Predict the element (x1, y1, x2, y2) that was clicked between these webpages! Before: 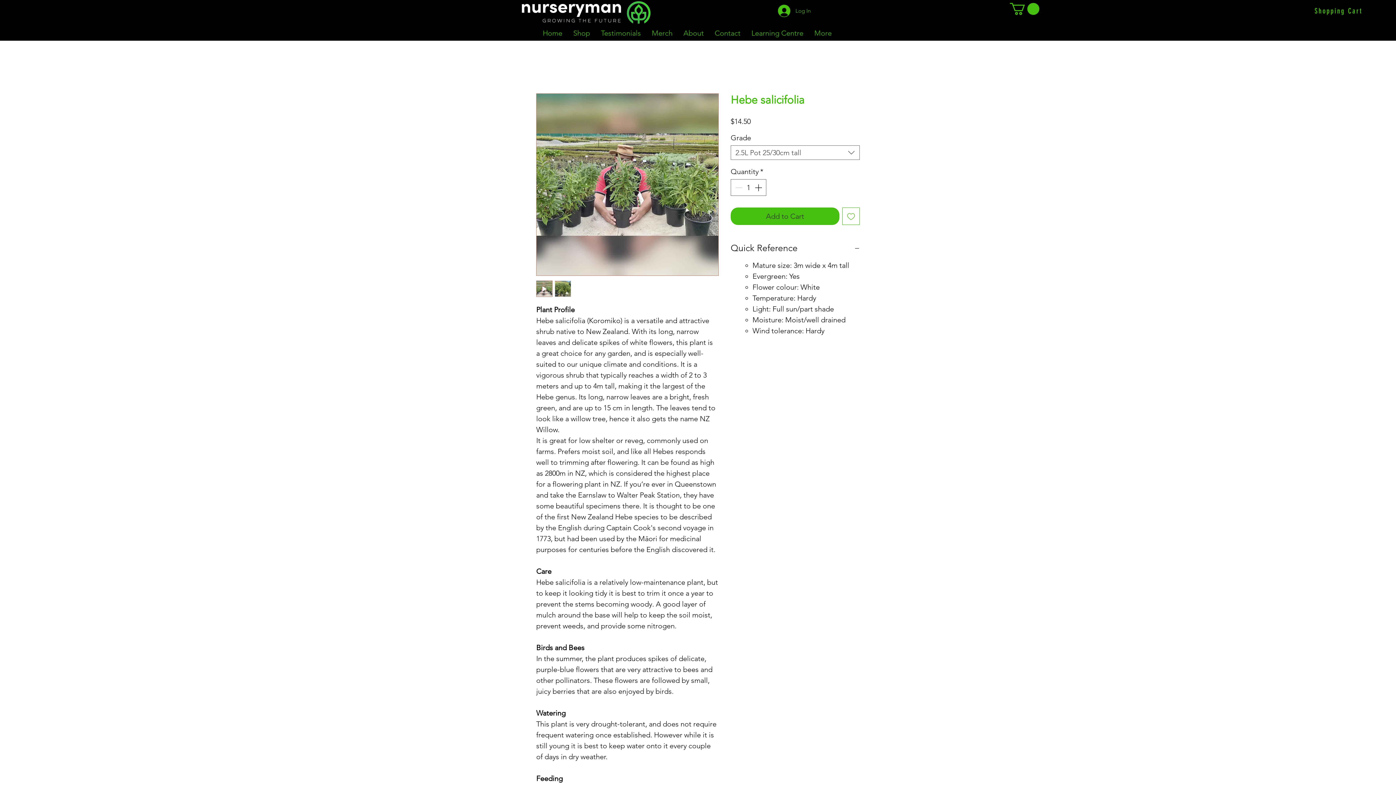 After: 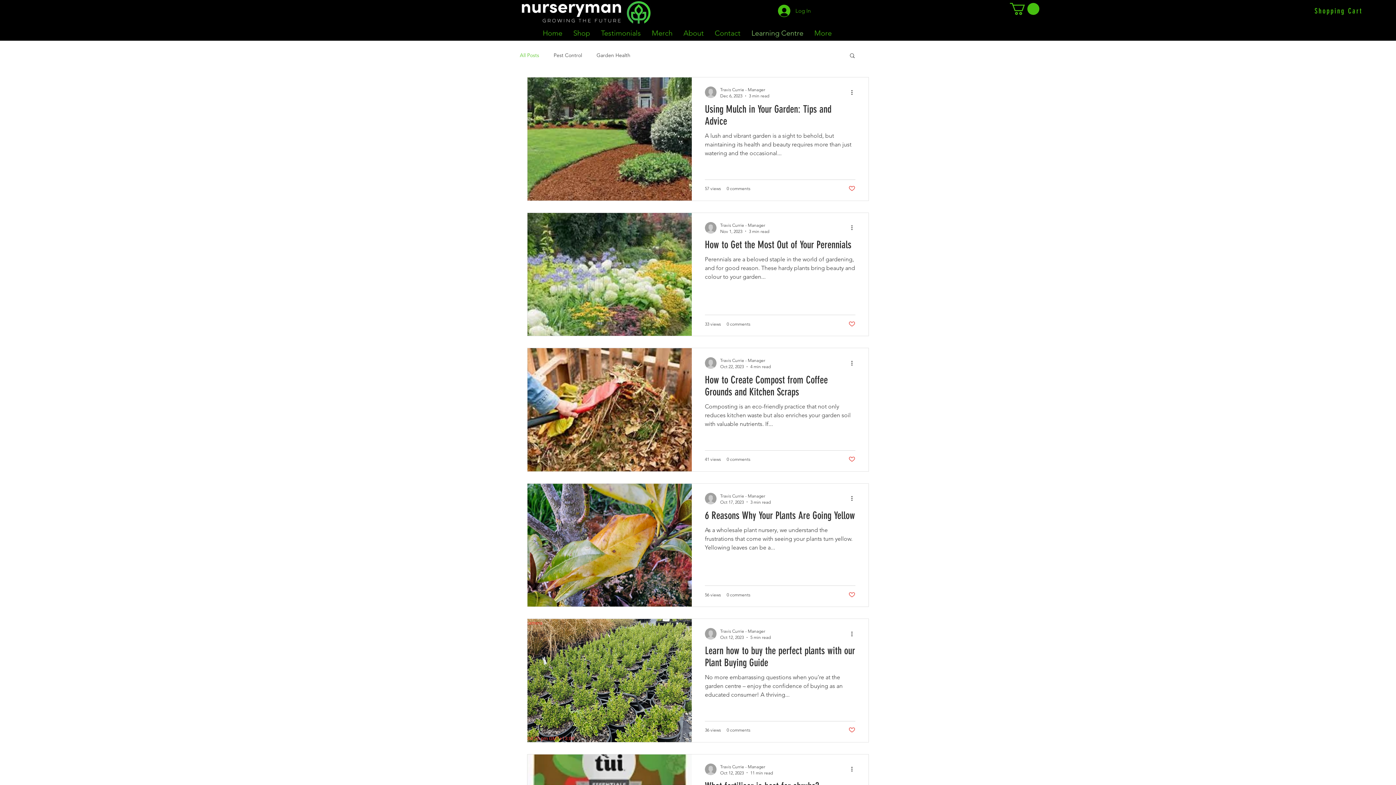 Action: bbox: (746, 27, 809, 38) label: Learning Centre